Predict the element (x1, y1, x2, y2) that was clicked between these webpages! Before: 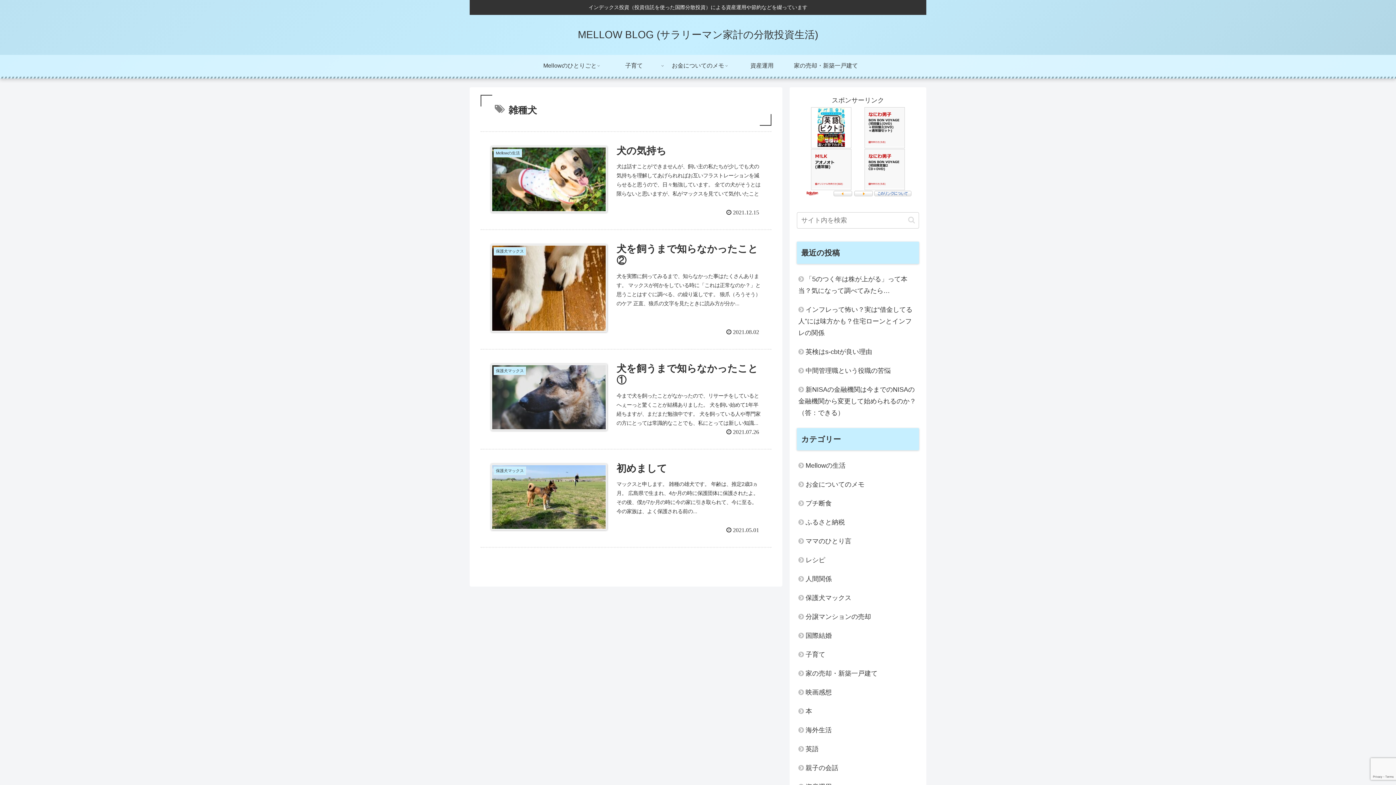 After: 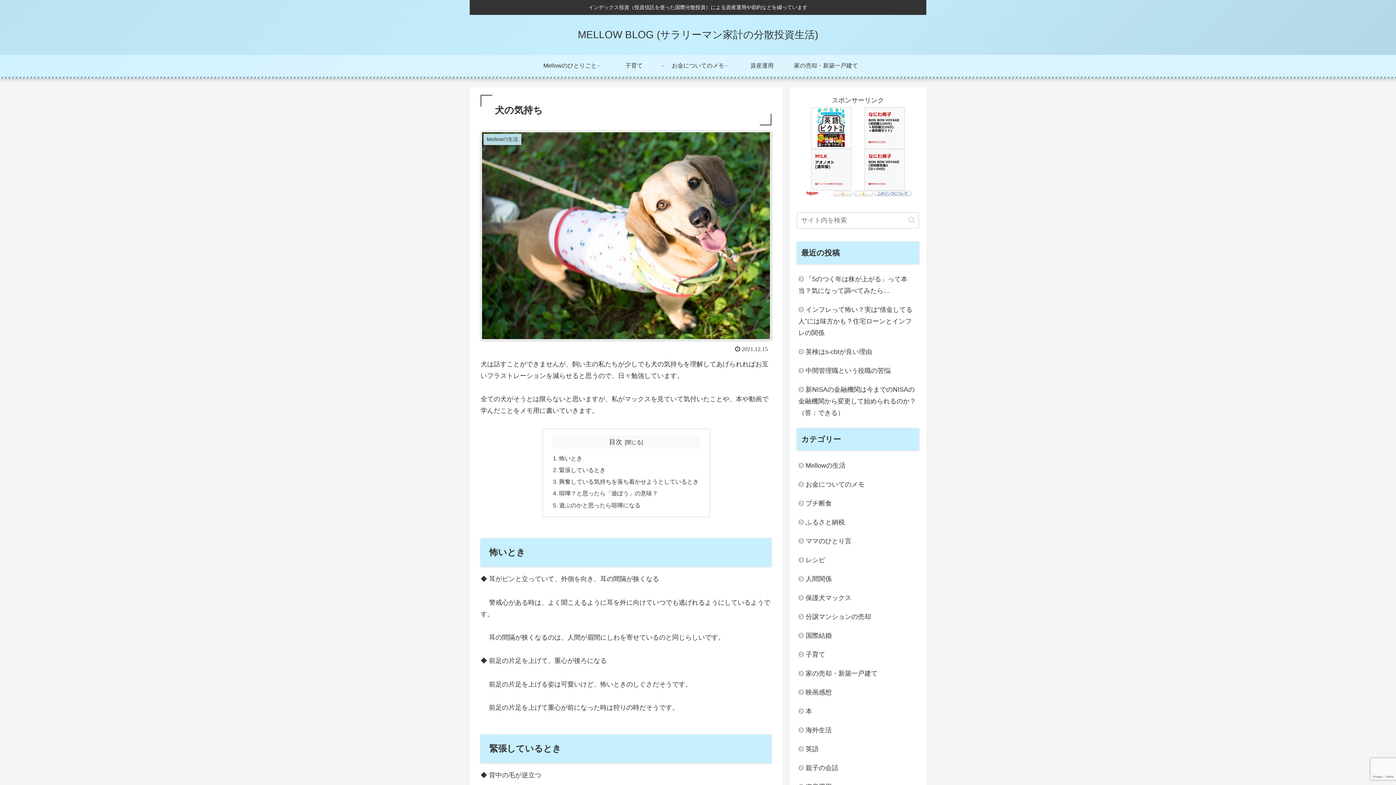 Action: label: Mellowの生活
犬の気持ち
犬は話すことができませんが、飼い主の私たちが少しでも犬の気持ちを理解してあげられればお互いフラストレーションを減らせると思うので、日々勉強しています。 全ての犬がそうとは限らないと思いますが、私がマックスを見ていて気付いたことや、本...
 2021.12.15 bbox: (480, 131, 771, 230)